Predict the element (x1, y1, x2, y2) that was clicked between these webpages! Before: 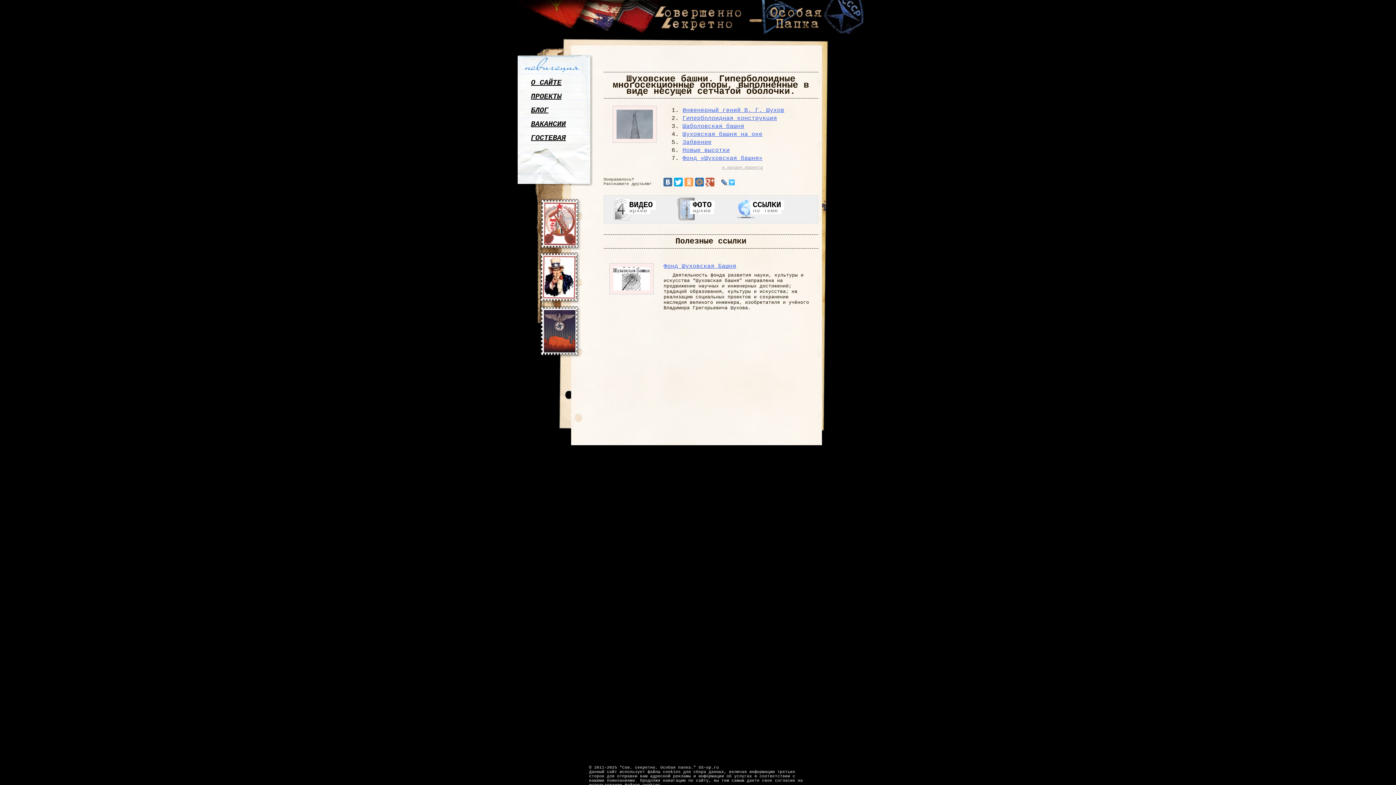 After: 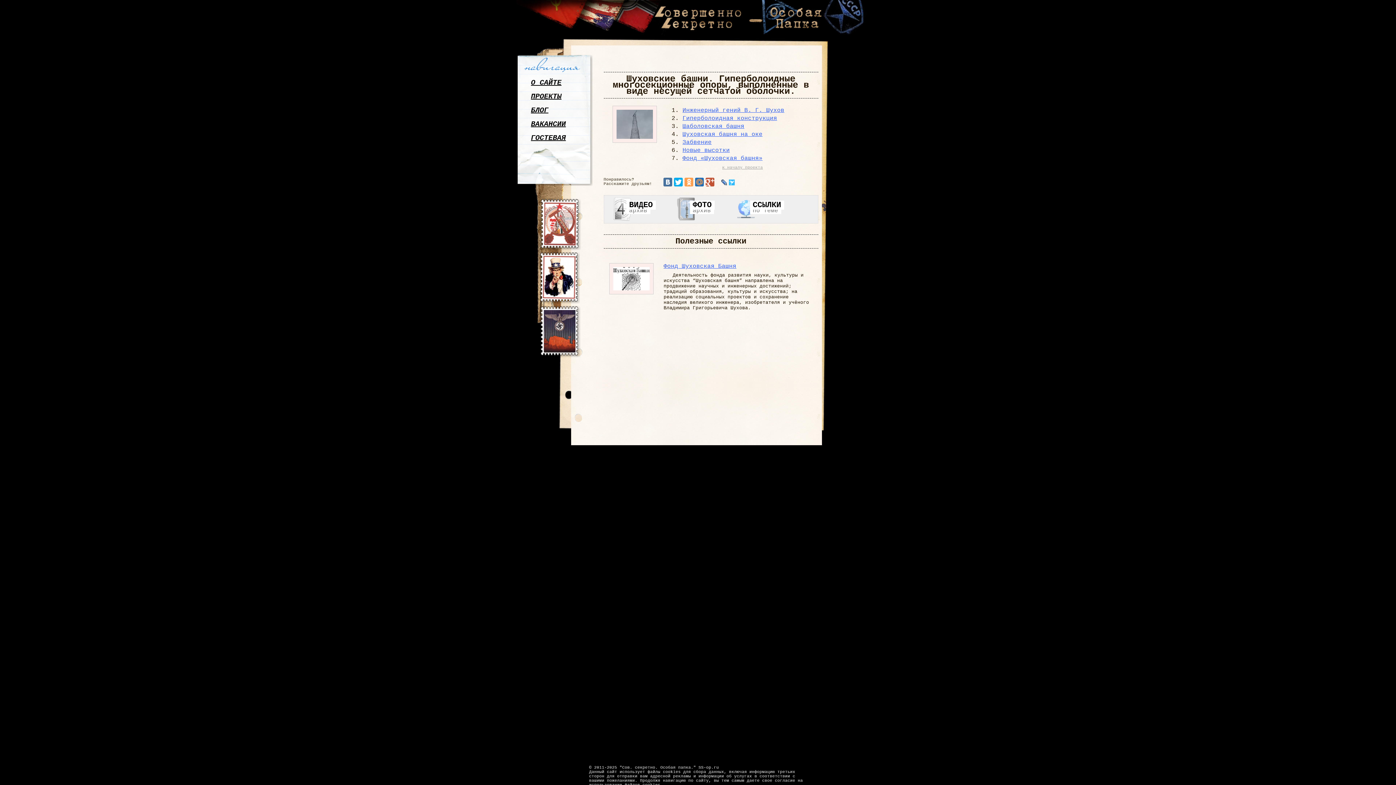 Action: bbox: (728, 177, 735, 187)